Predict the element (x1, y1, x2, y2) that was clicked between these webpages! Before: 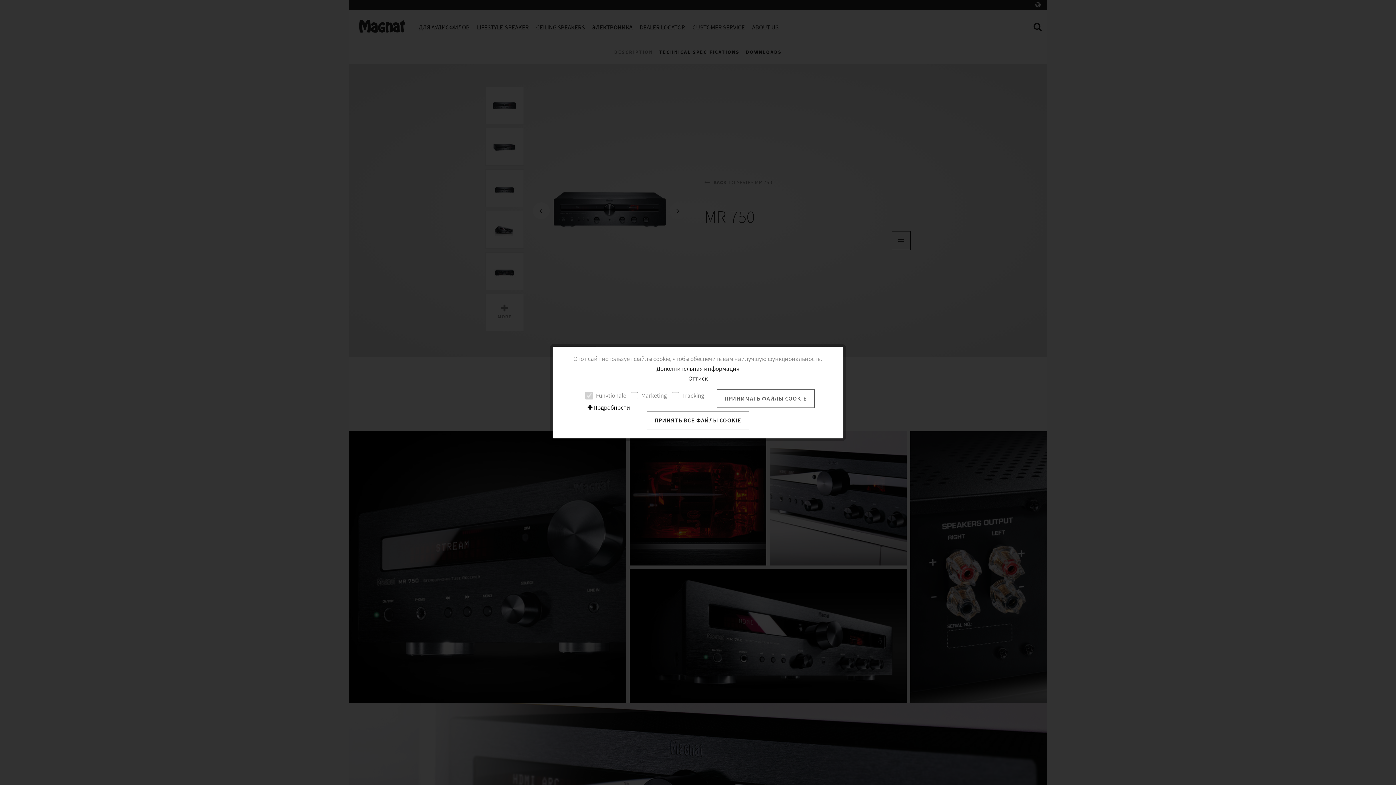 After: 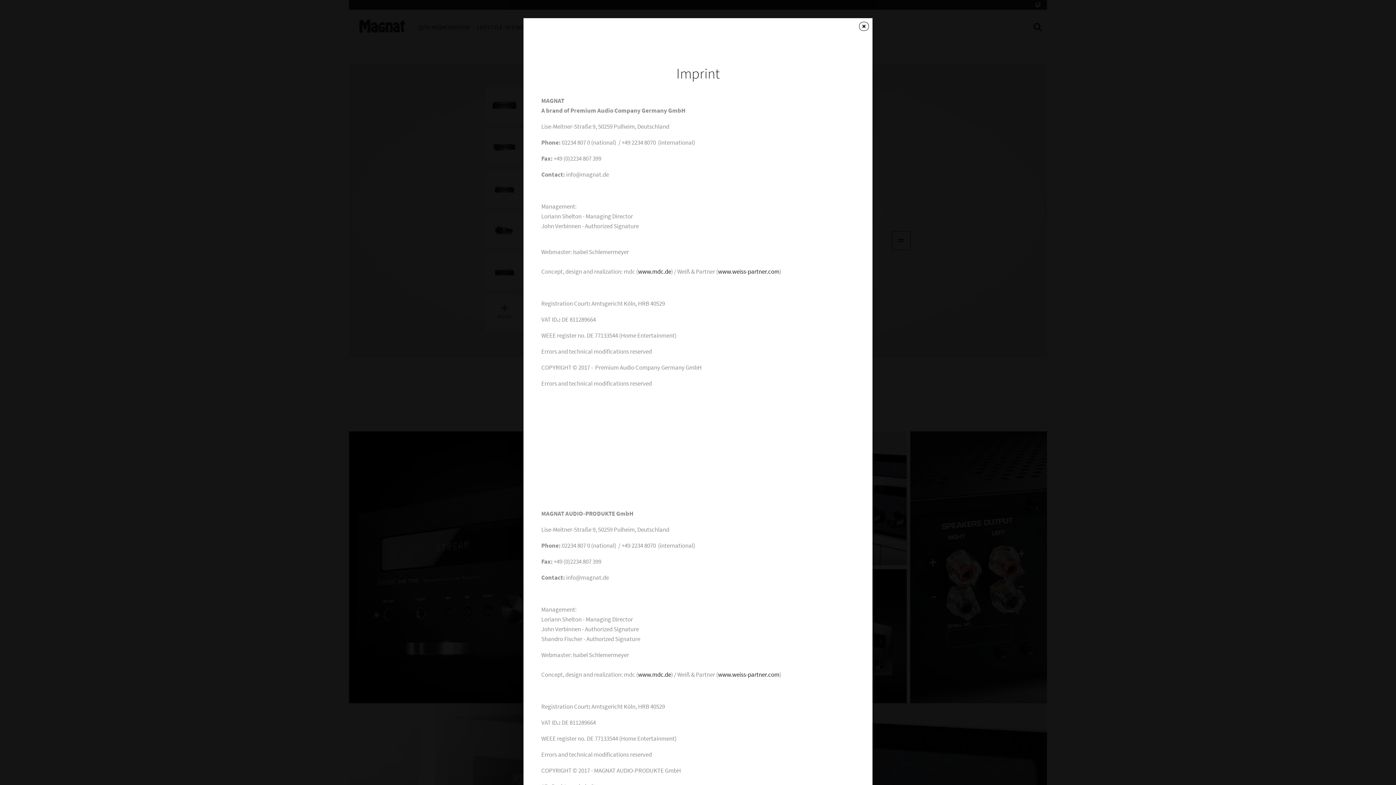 Action: bbox: (688, 374, 707, 382) label: Оттиск